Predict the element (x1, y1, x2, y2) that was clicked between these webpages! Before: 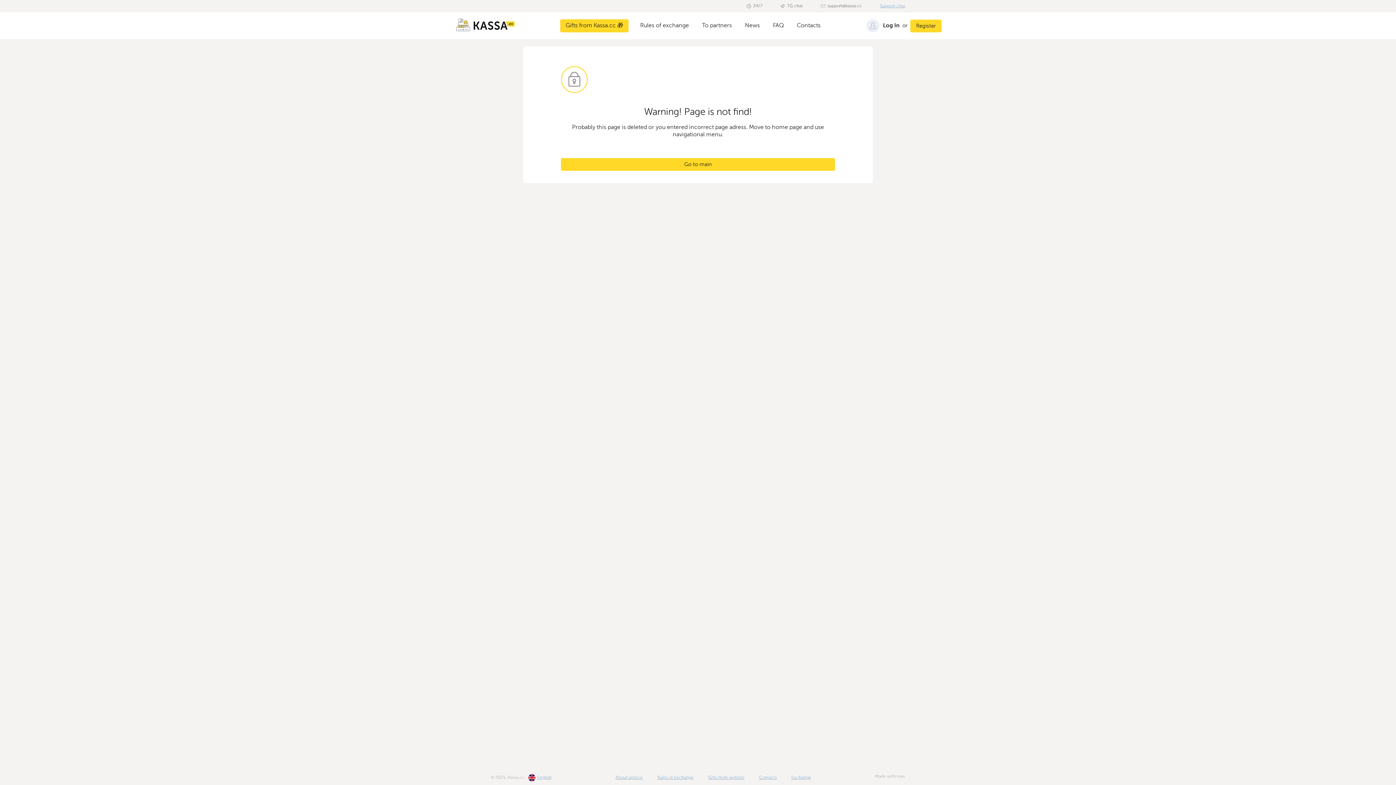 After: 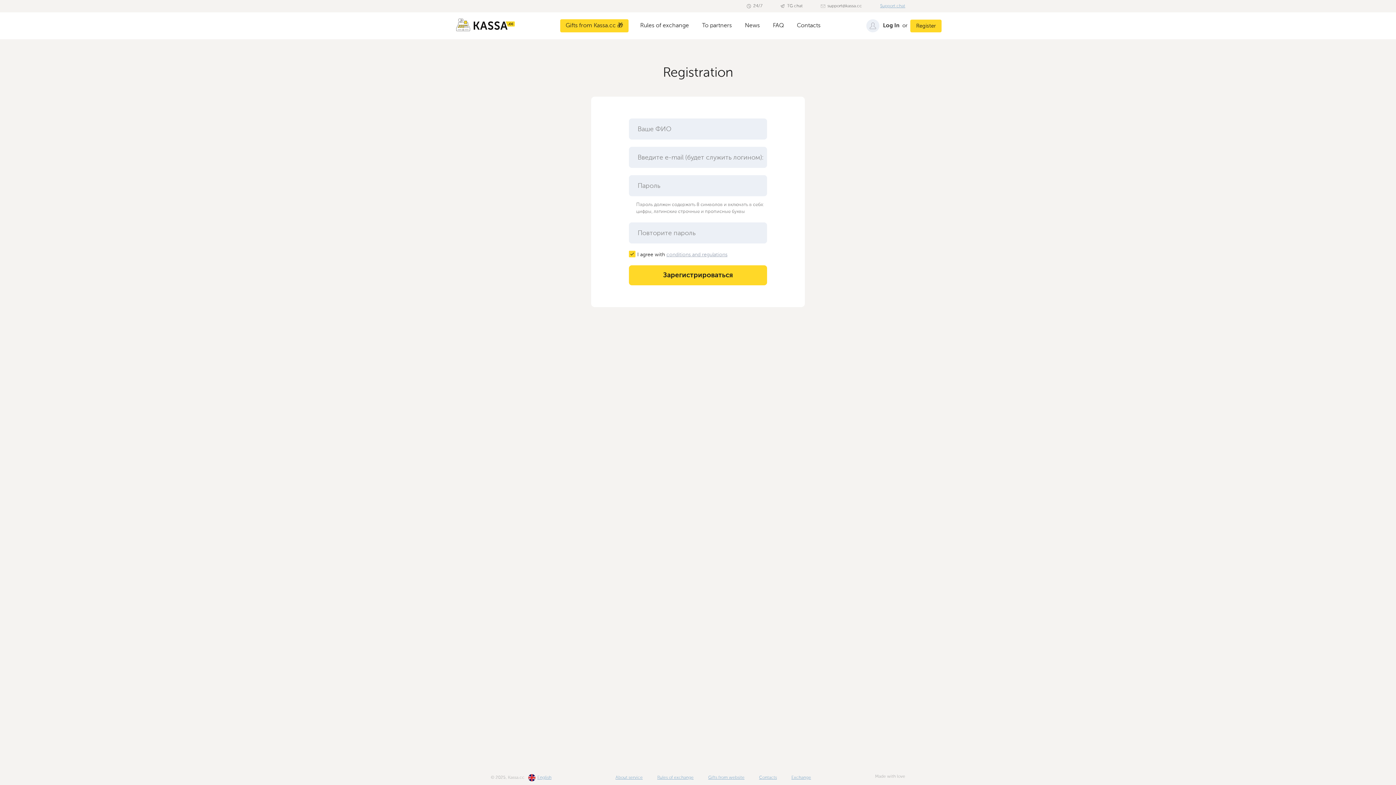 Action: label: Register bbox: (910, 19, 941, 32)